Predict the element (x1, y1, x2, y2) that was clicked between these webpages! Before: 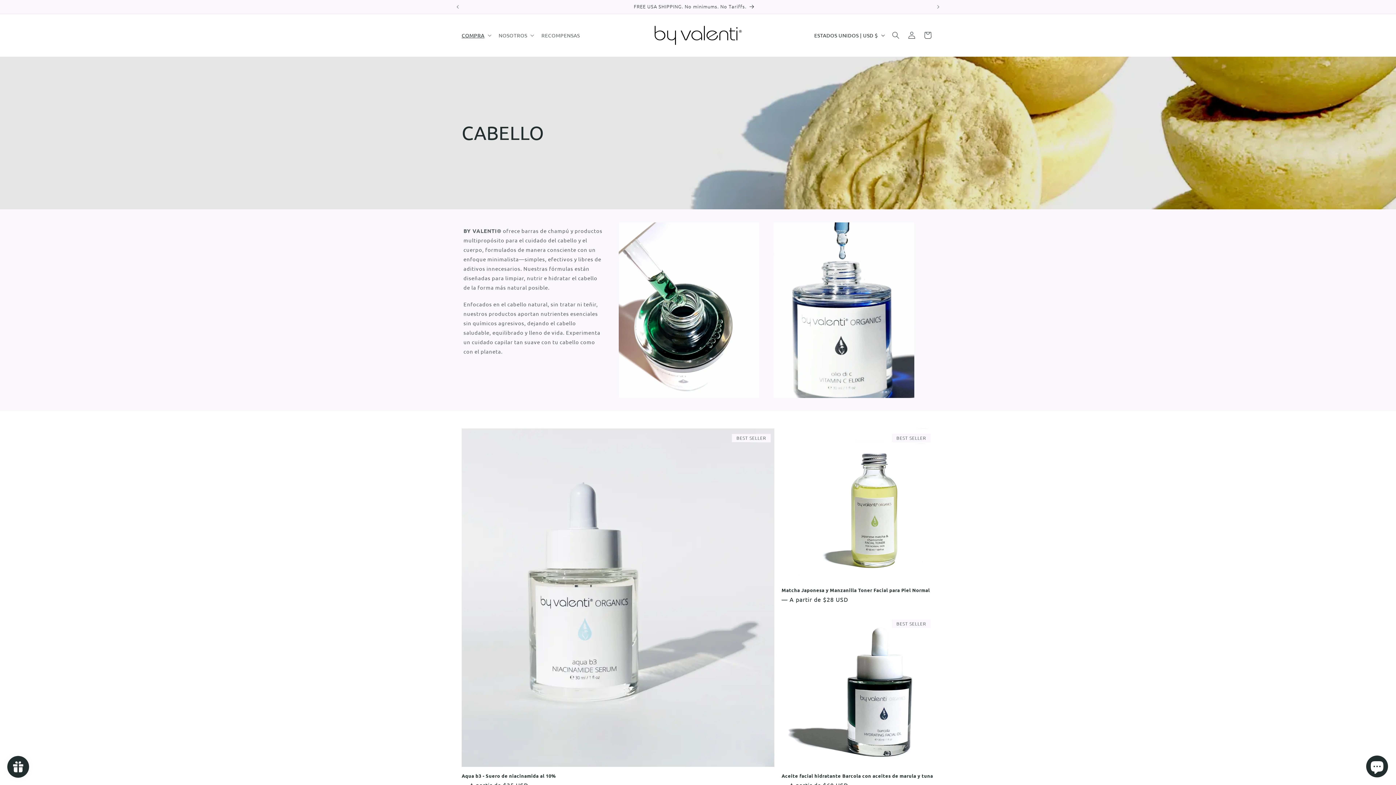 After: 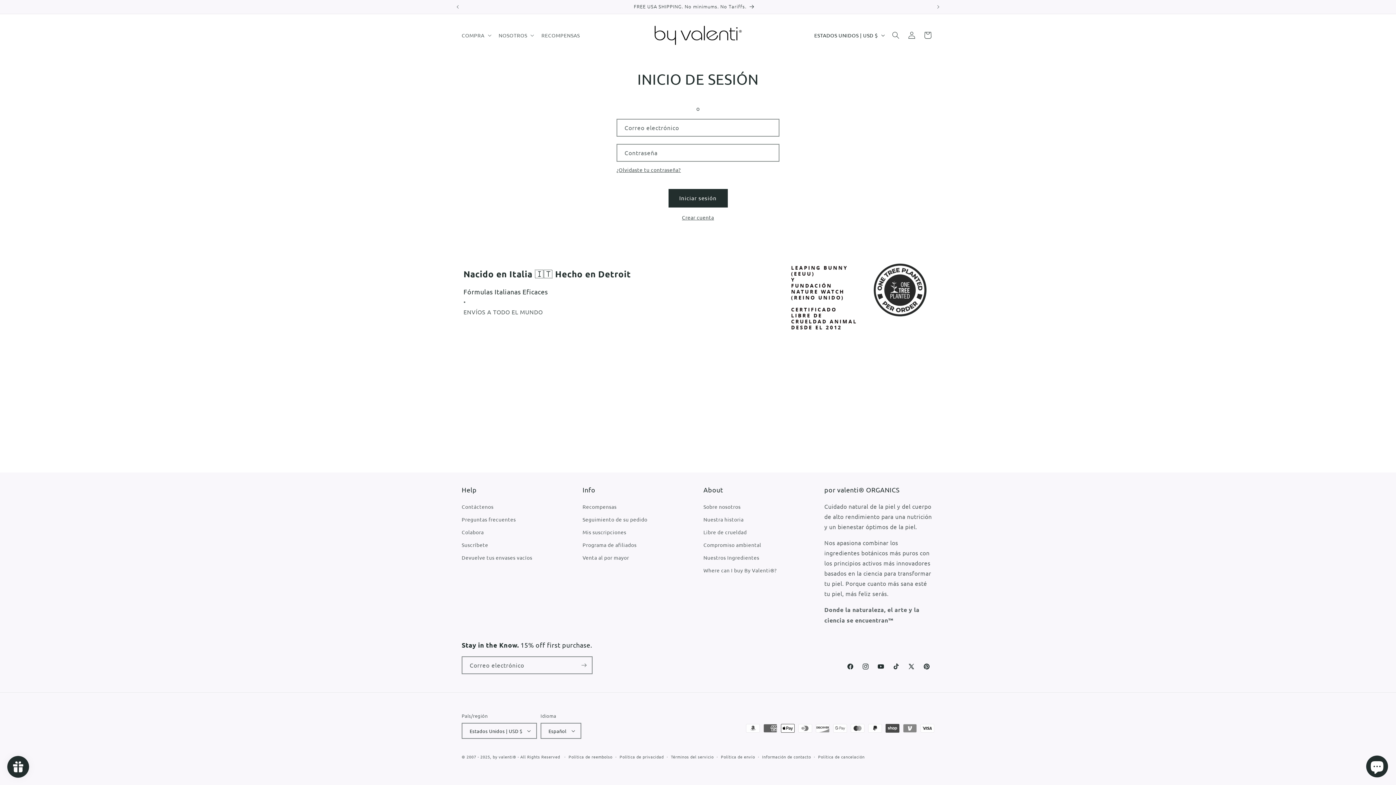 Action: bbox: (904, 27, 920, 43) label: Iniciar sesión